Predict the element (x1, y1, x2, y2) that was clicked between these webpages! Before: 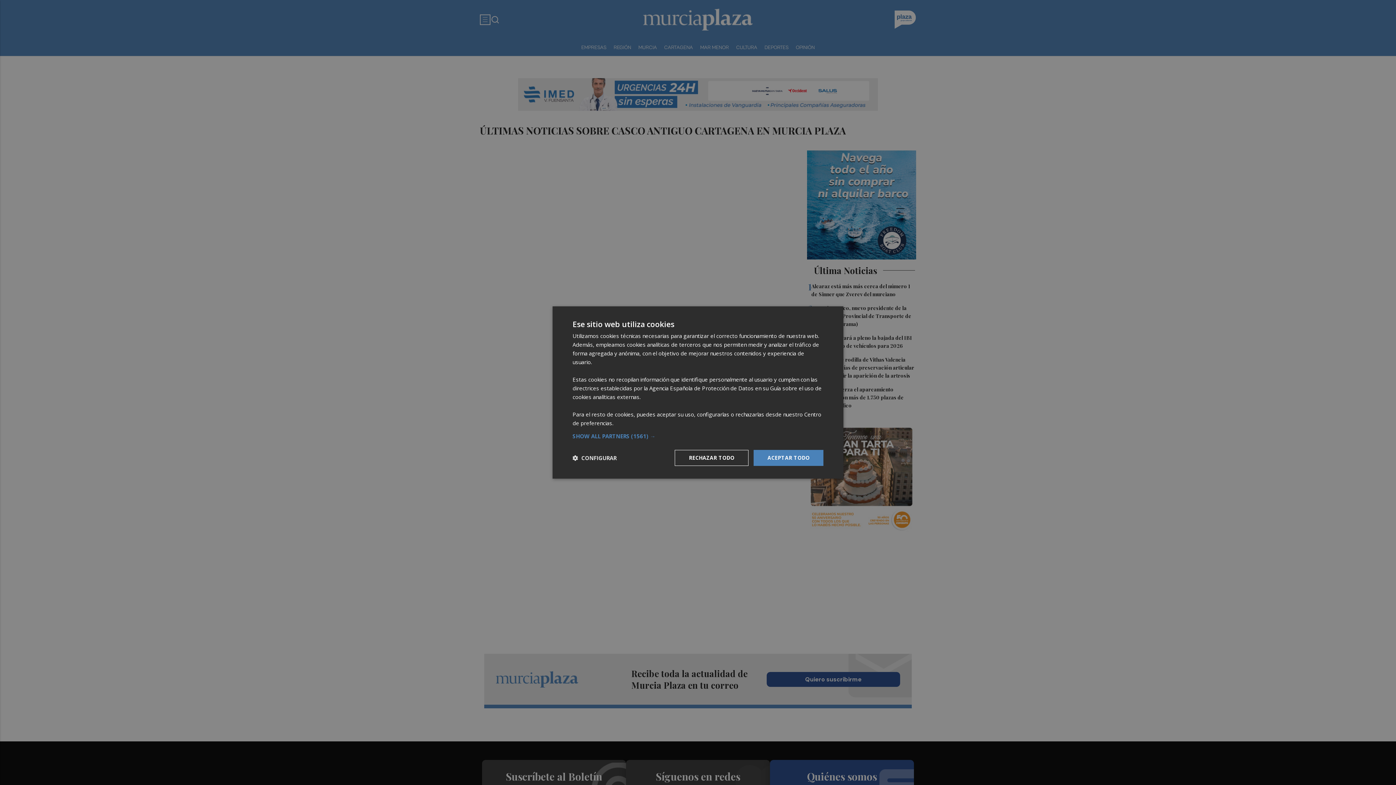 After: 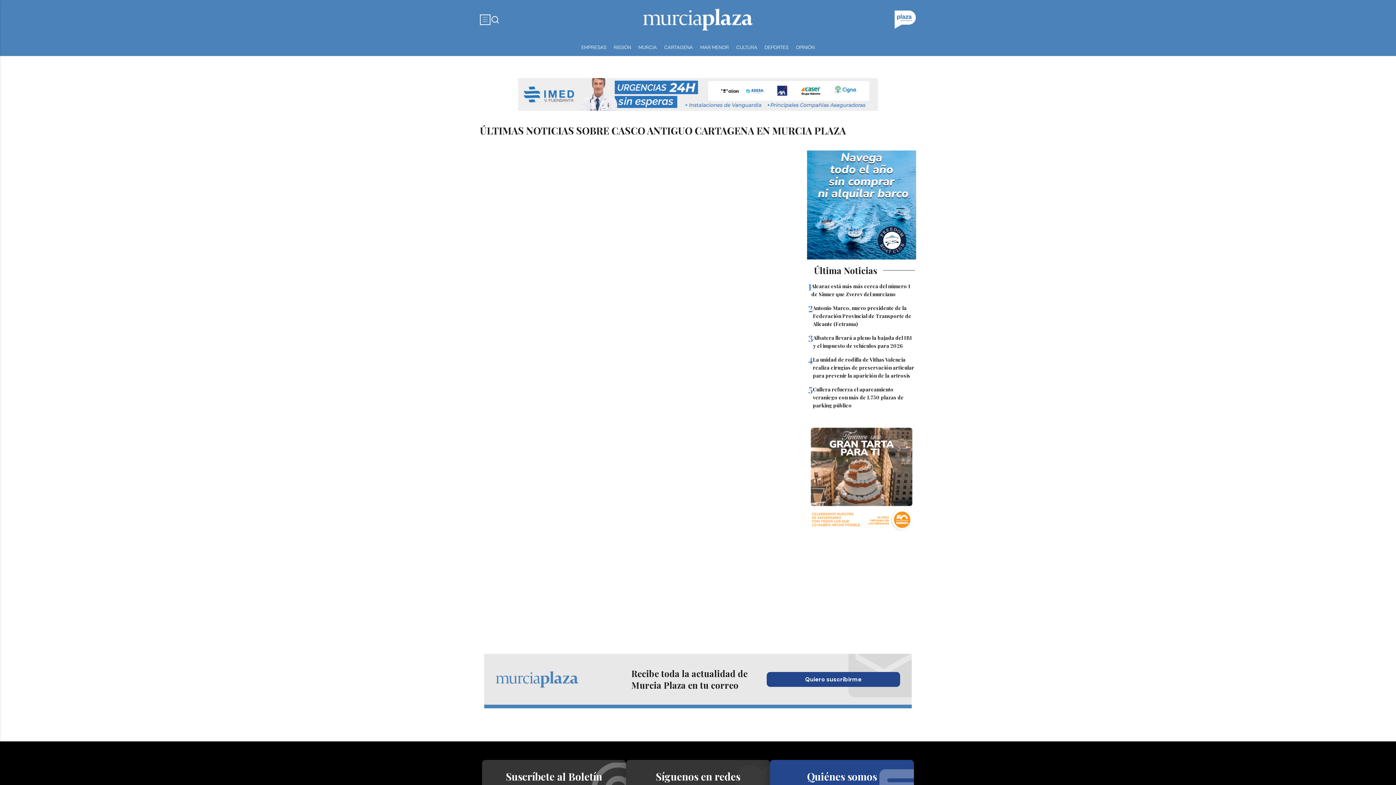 Action: bbox: (674, 450, 748, 466) label: RECHAZAR TODO